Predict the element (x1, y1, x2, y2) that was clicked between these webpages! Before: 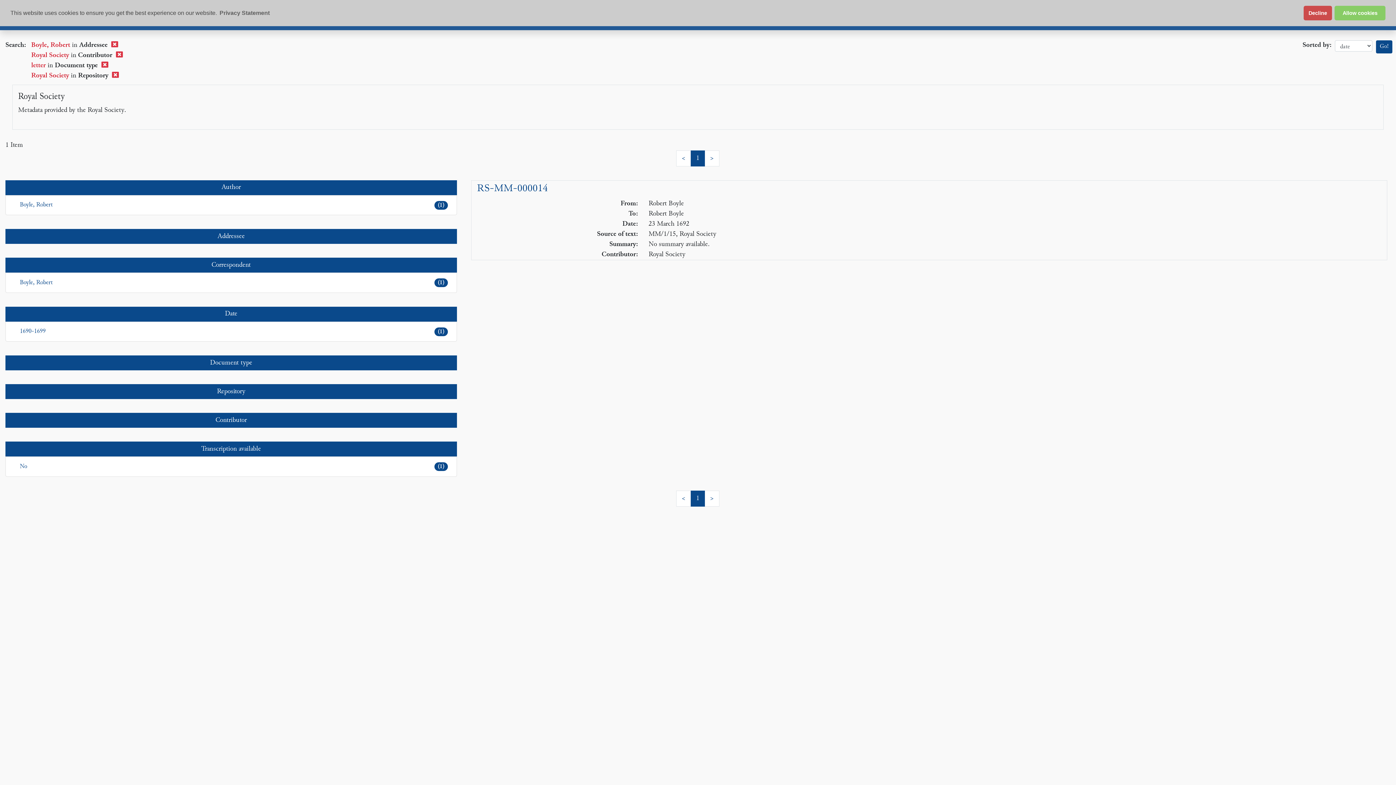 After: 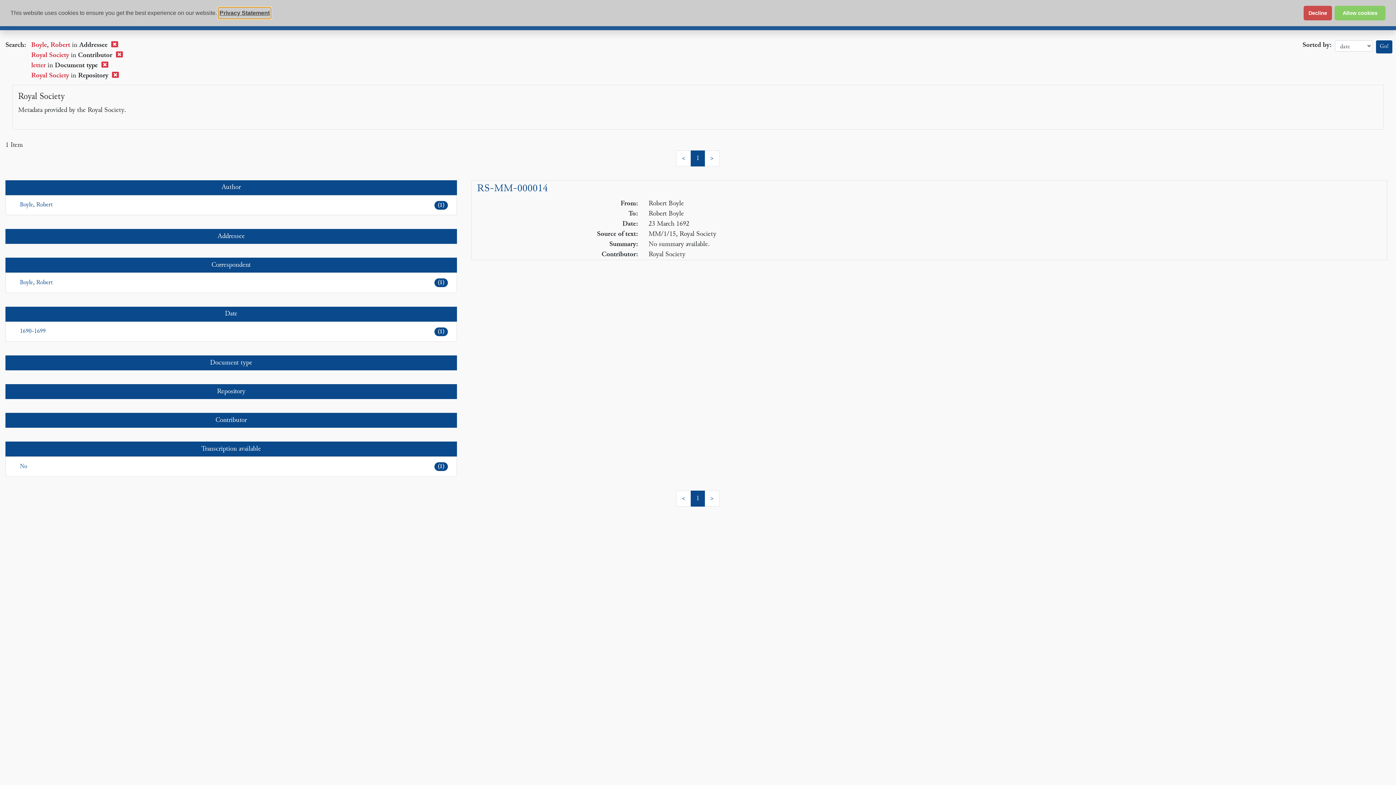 Action: bbox: (218, 7, 270, 18) label: learn more about cookies